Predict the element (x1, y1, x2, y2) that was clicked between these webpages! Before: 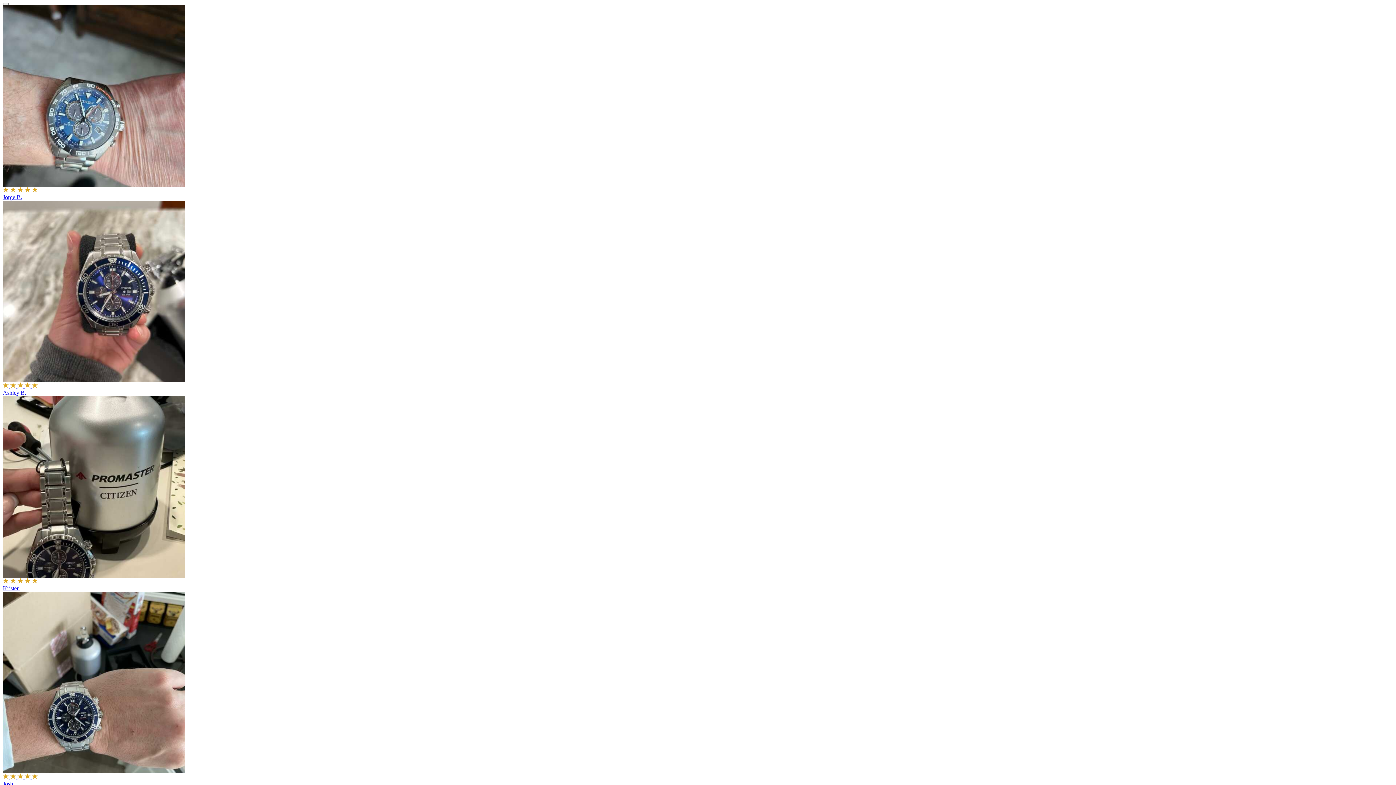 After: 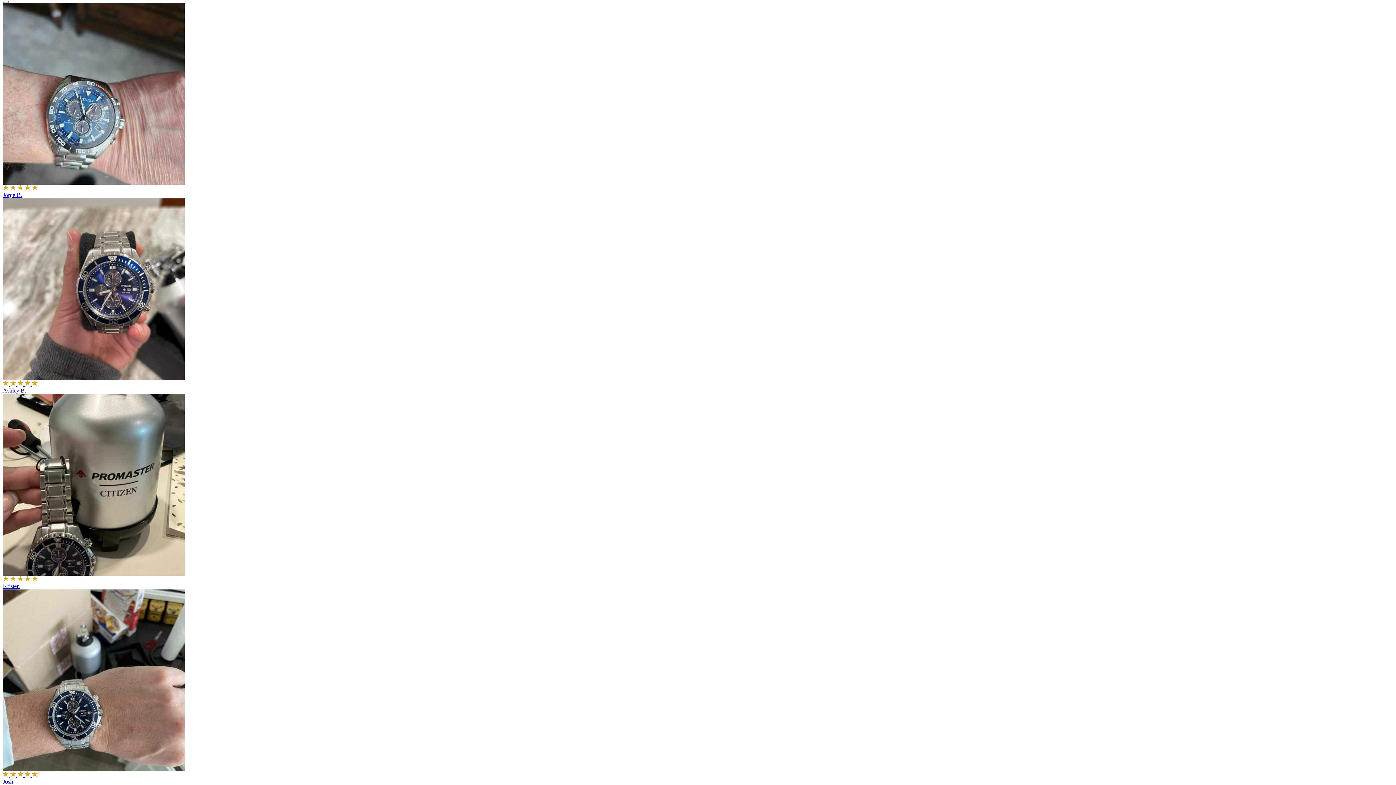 Action: label:     
Josh bbox: (2, 768, 1393, 787)